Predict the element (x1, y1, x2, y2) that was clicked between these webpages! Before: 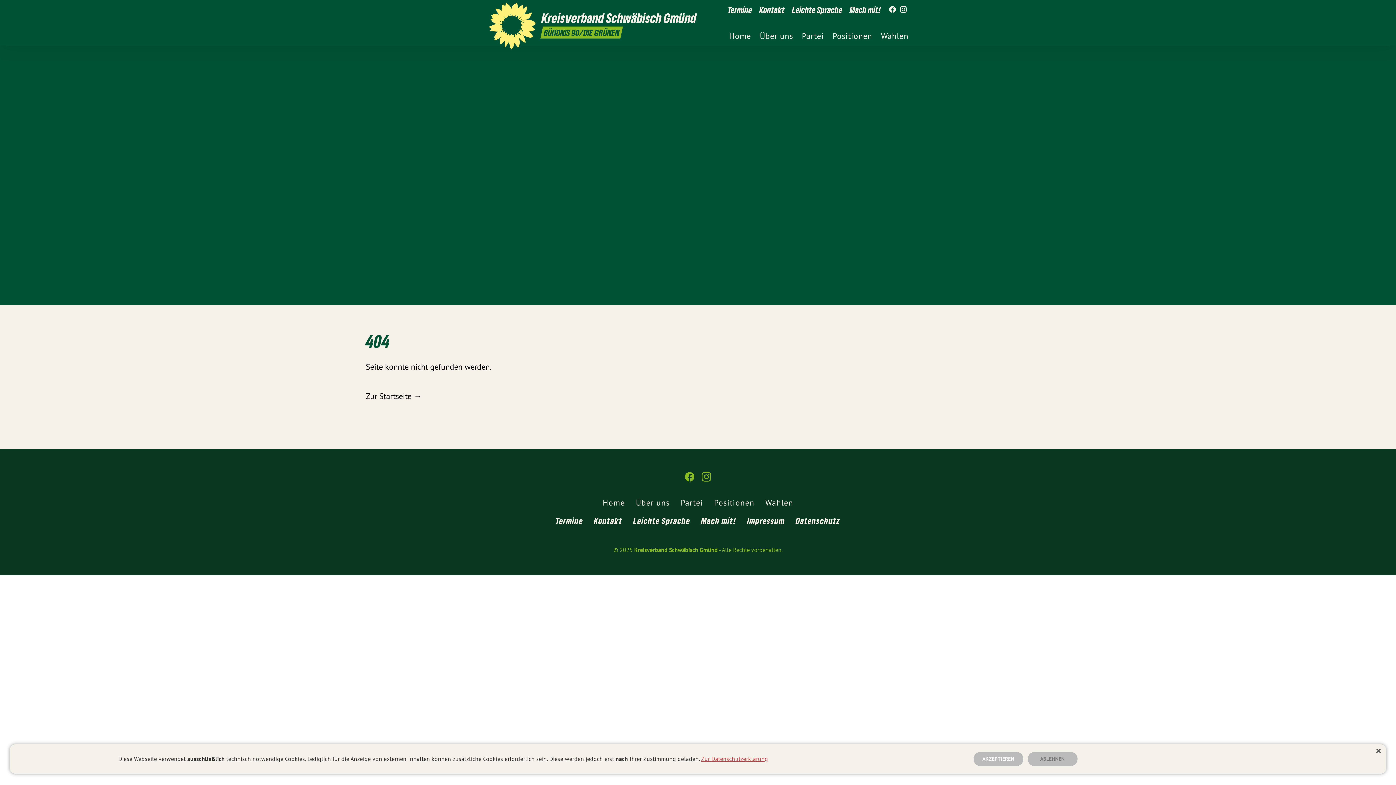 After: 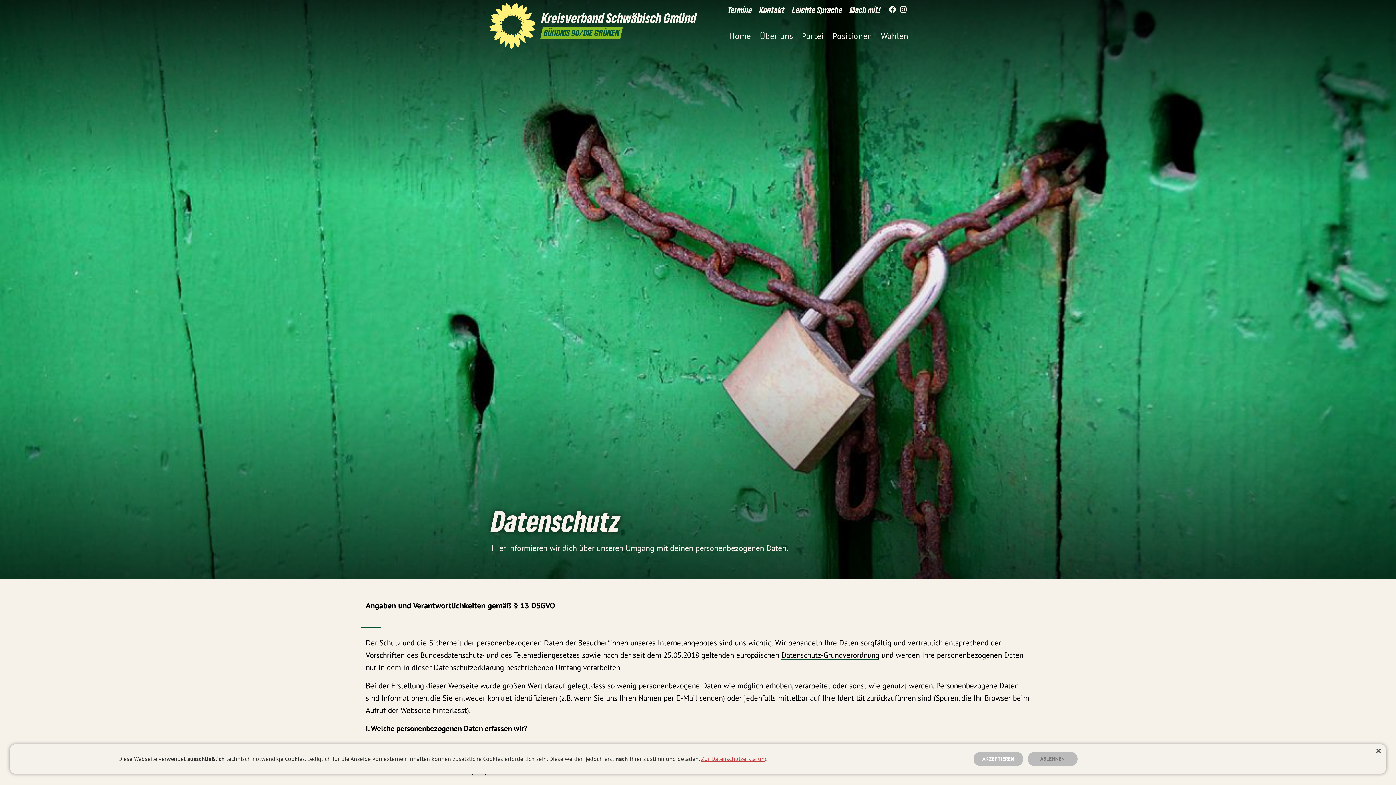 Action: label: Datenschutz bbox: (793, 513, 843, 531)